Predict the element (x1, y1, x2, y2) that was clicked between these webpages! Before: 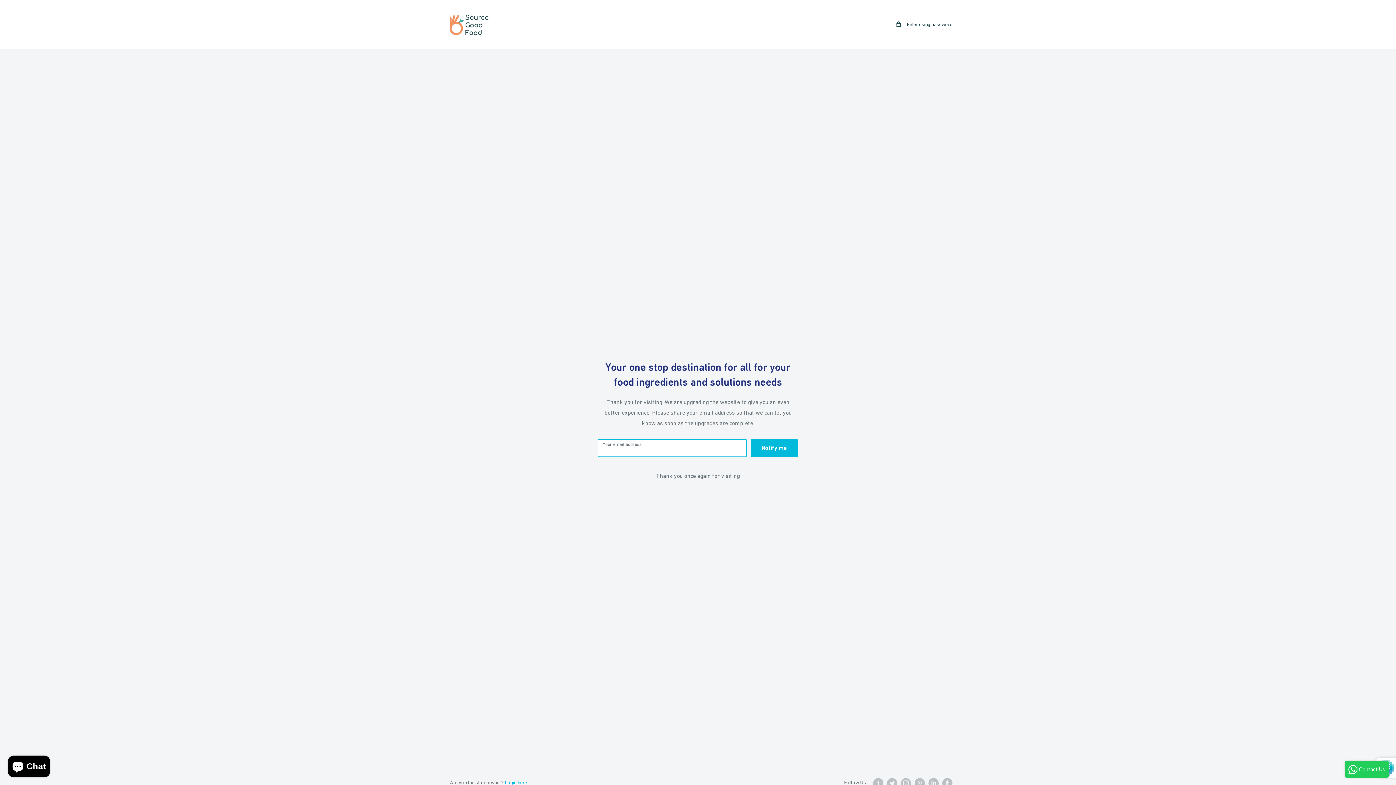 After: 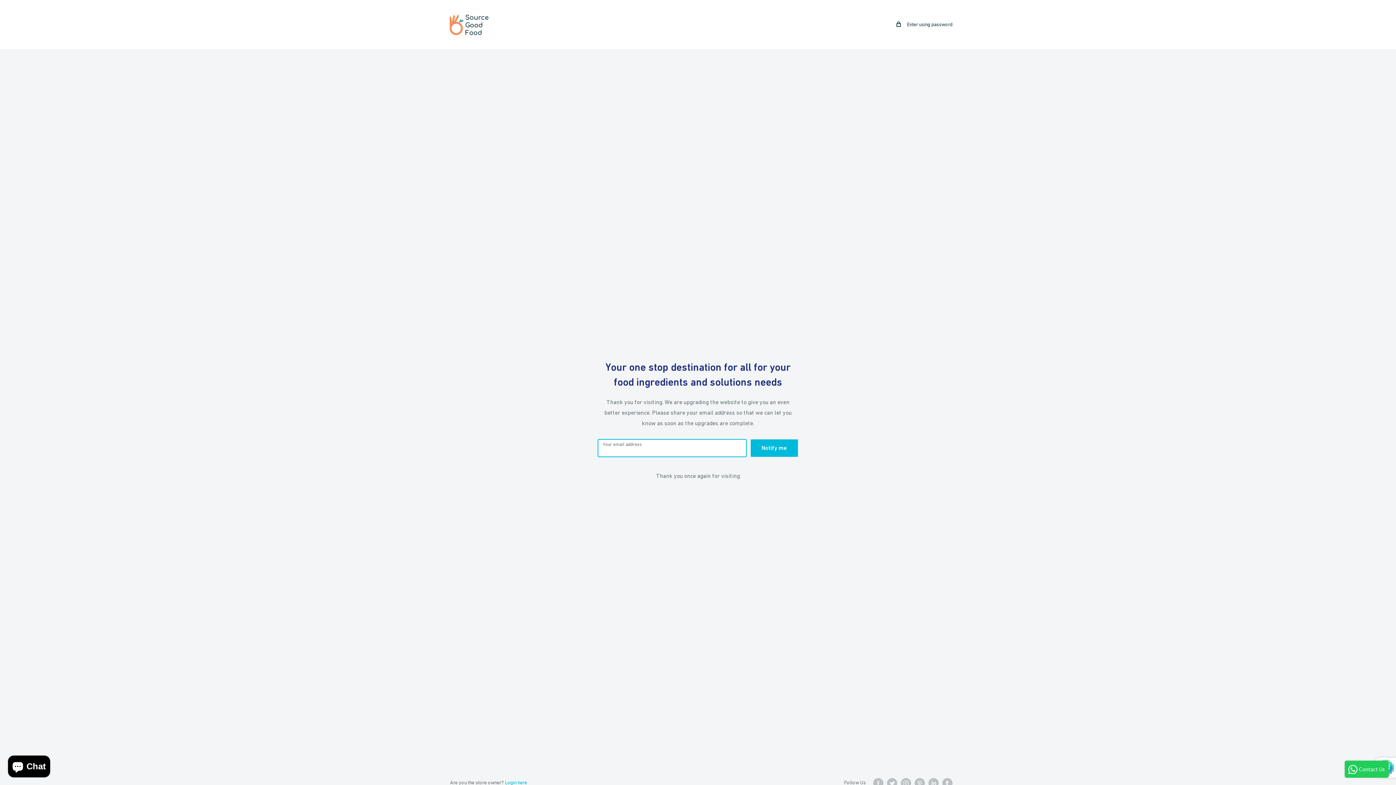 Action: bbox: (443, 10, 494, 38)